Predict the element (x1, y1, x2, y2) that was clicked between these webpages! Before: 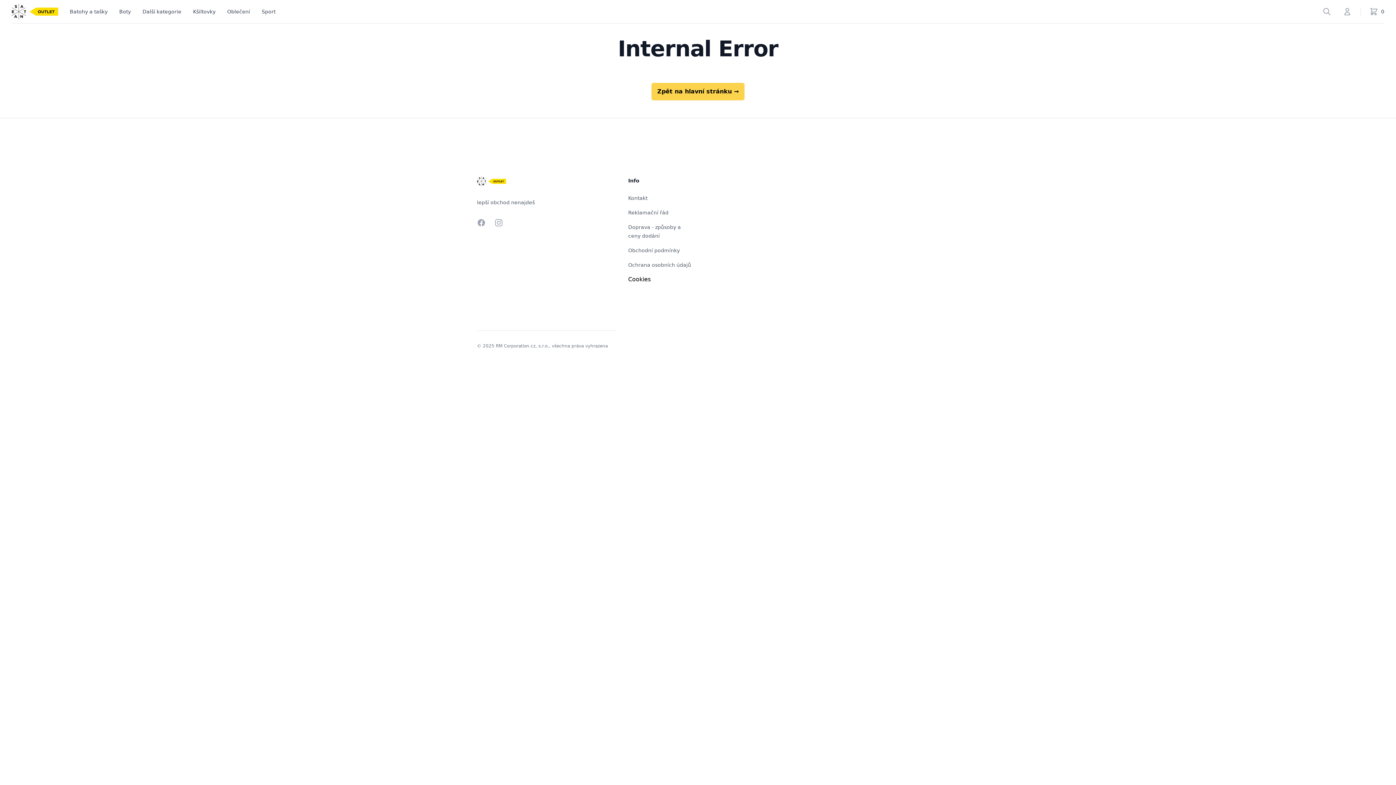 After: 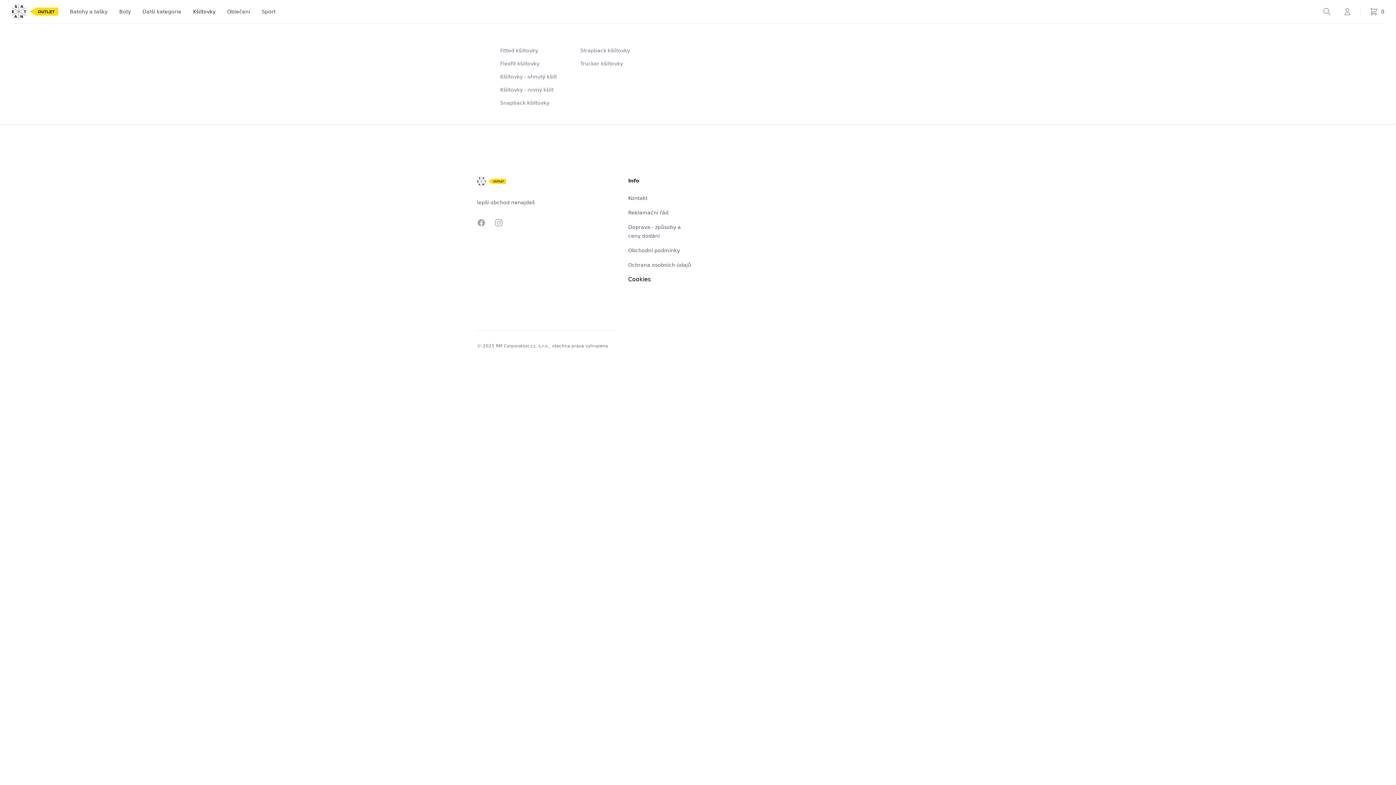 Action: bbox: (193, 0, 215, 23) label: Kšiltovky